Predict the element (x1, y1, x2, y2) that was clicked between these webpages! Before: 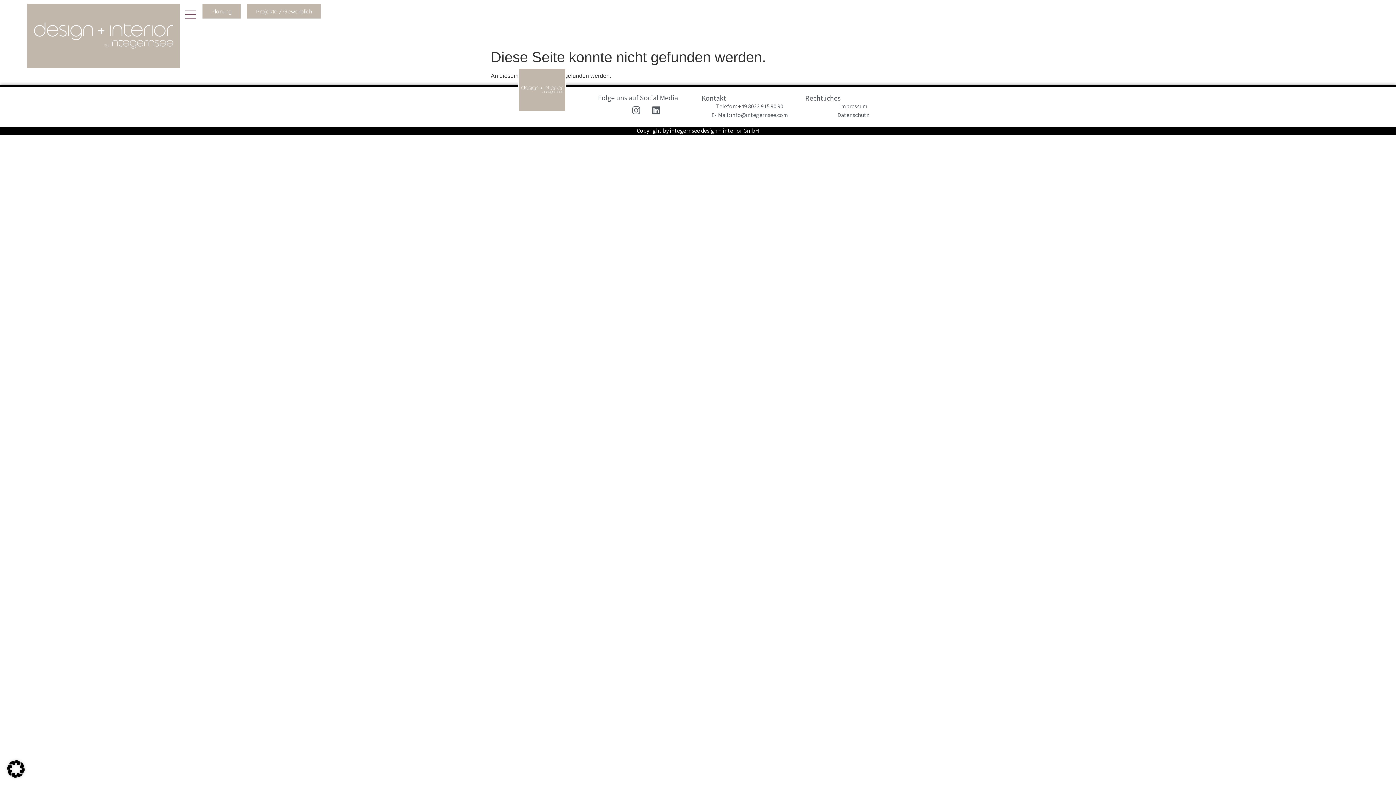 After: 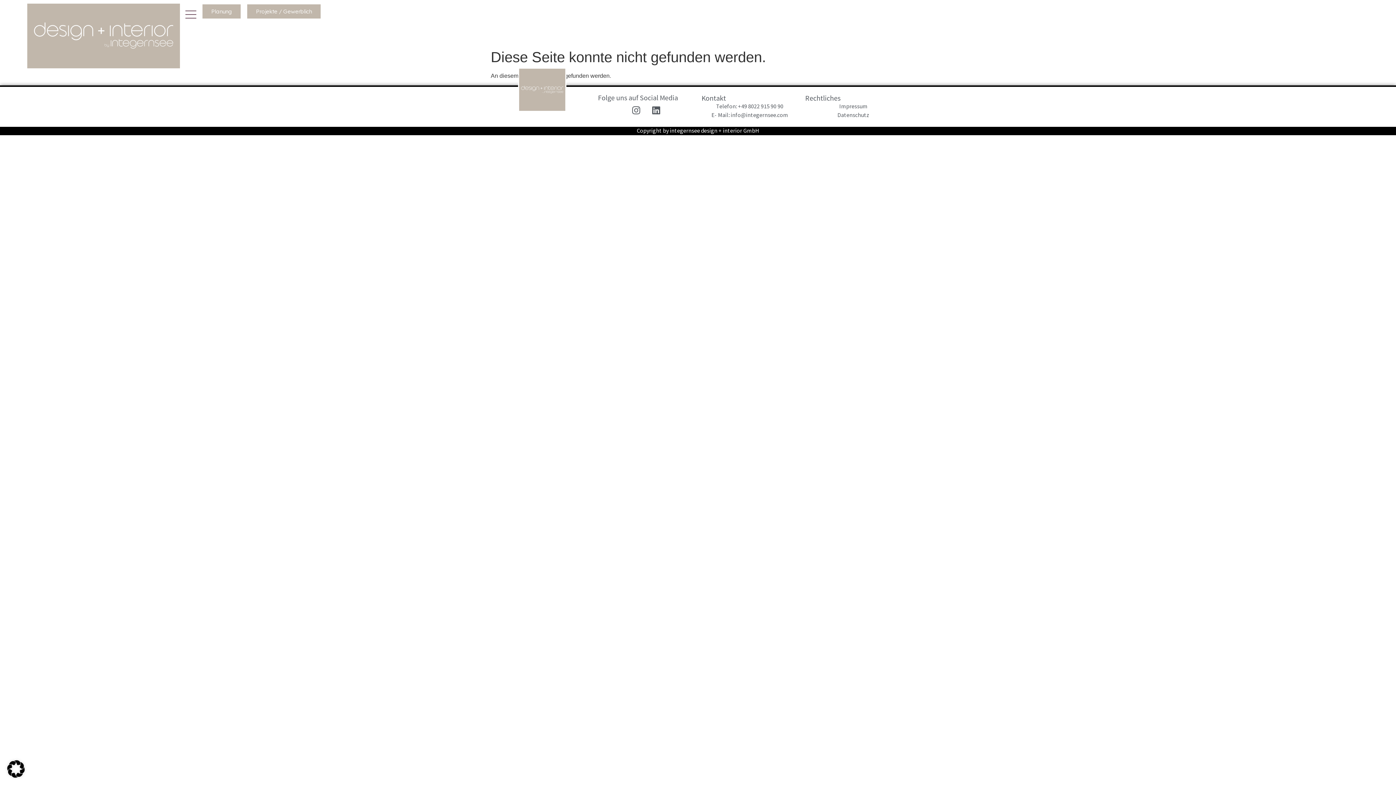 Action: bbox: (701, 101, 798, 110) label: Telefon: +49 8022 915 90 90